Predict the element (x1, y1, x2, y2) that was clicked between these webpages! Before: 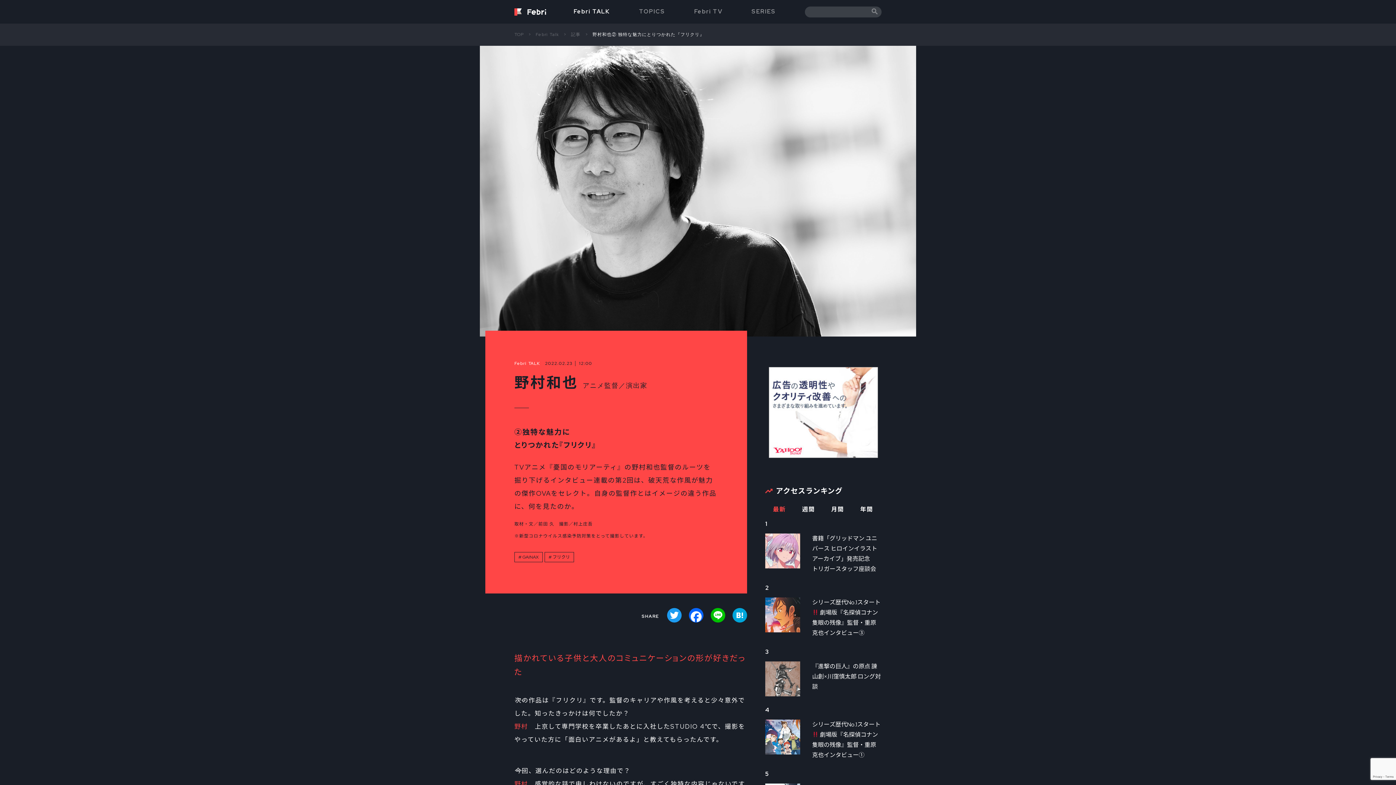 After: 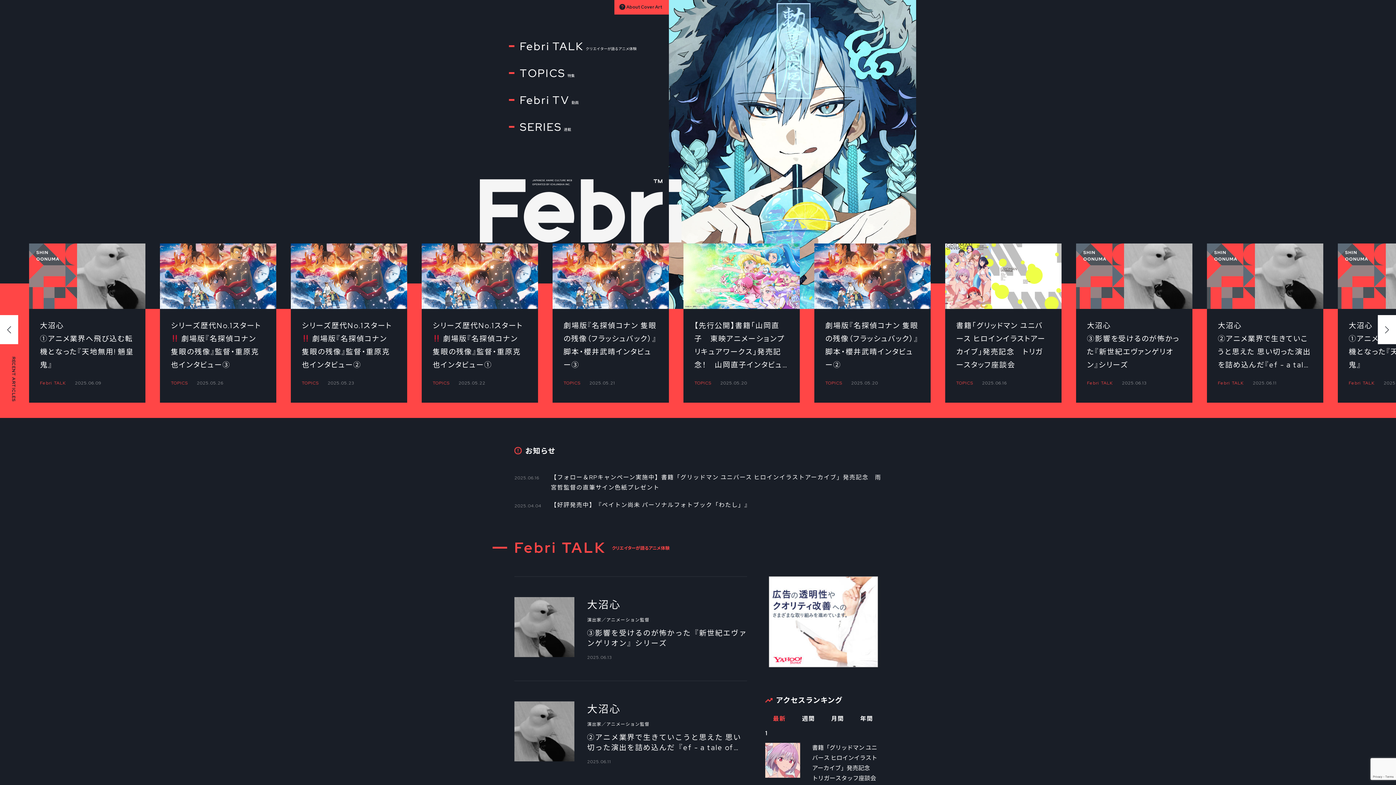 Action: label: TOP bbox: (514, 31, 531, 37)